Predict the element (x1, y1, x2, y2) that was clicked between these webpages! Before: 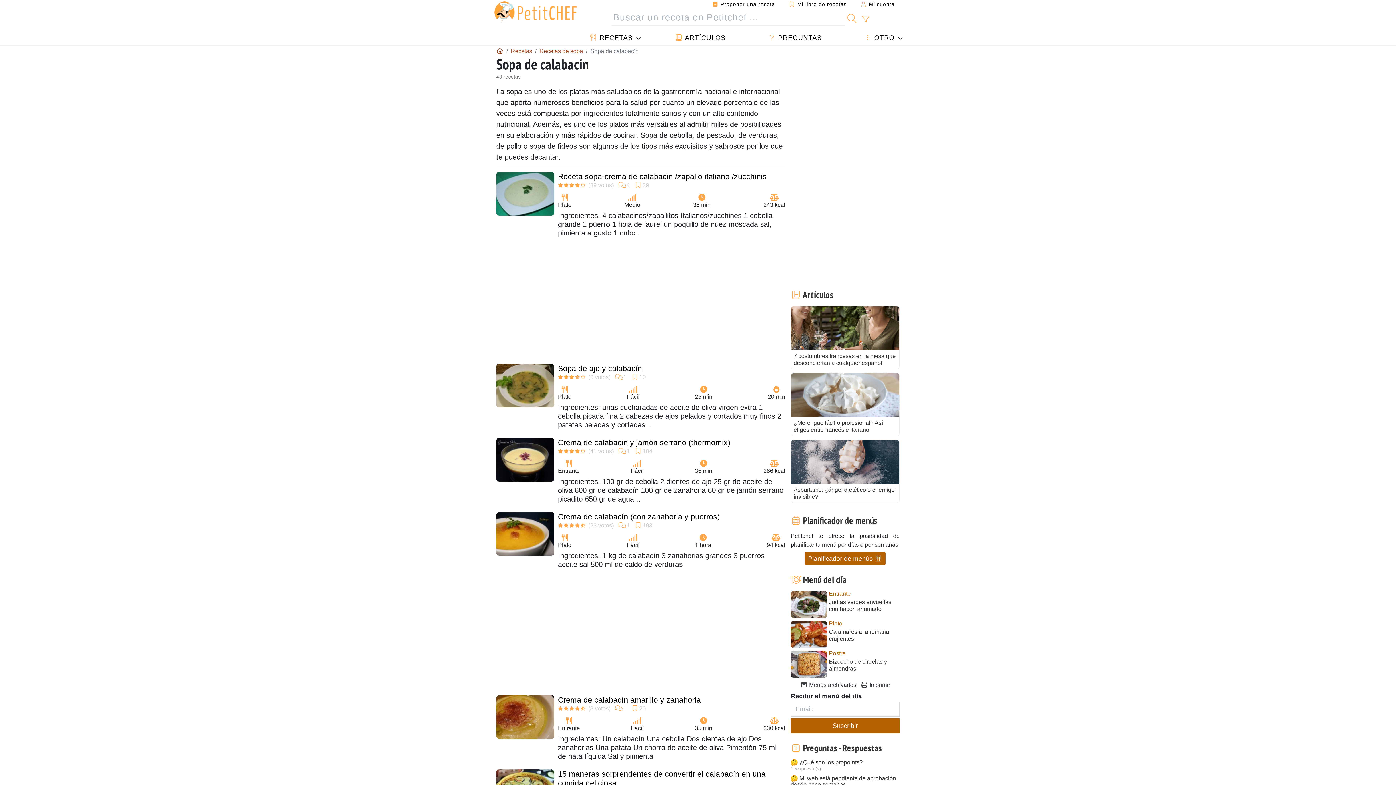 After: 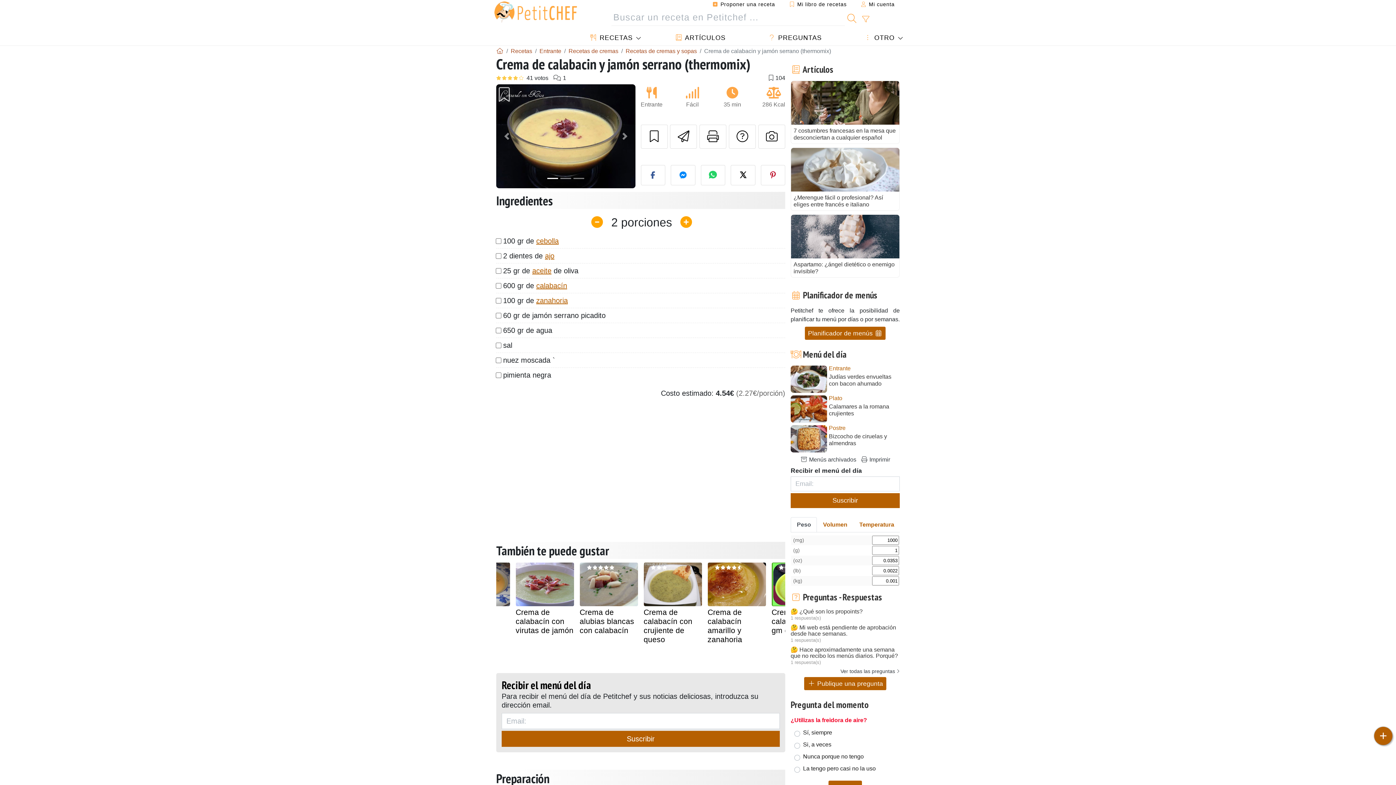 Action: bbox: (558, 438, 730, 446) label: Crema de calabacin y jamón serrano (thermomix)